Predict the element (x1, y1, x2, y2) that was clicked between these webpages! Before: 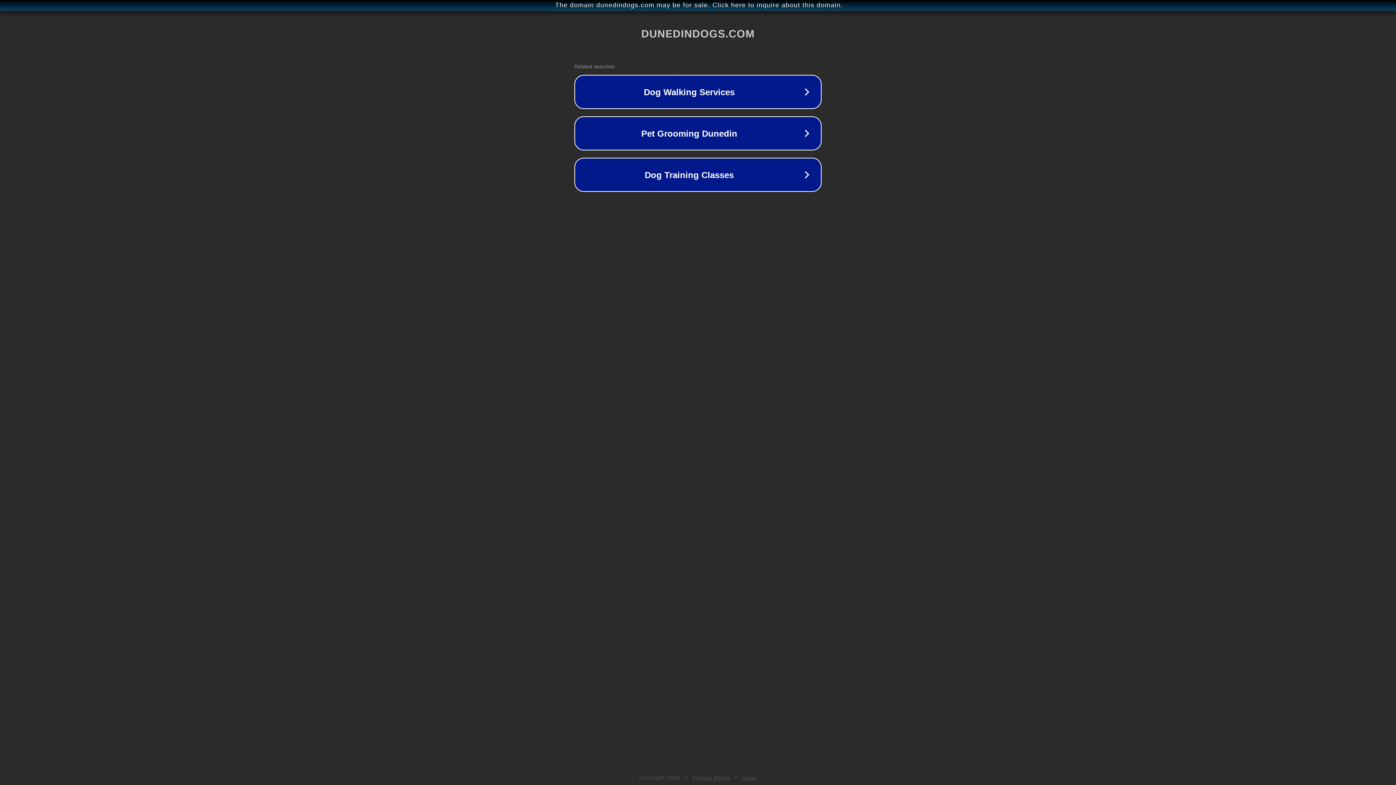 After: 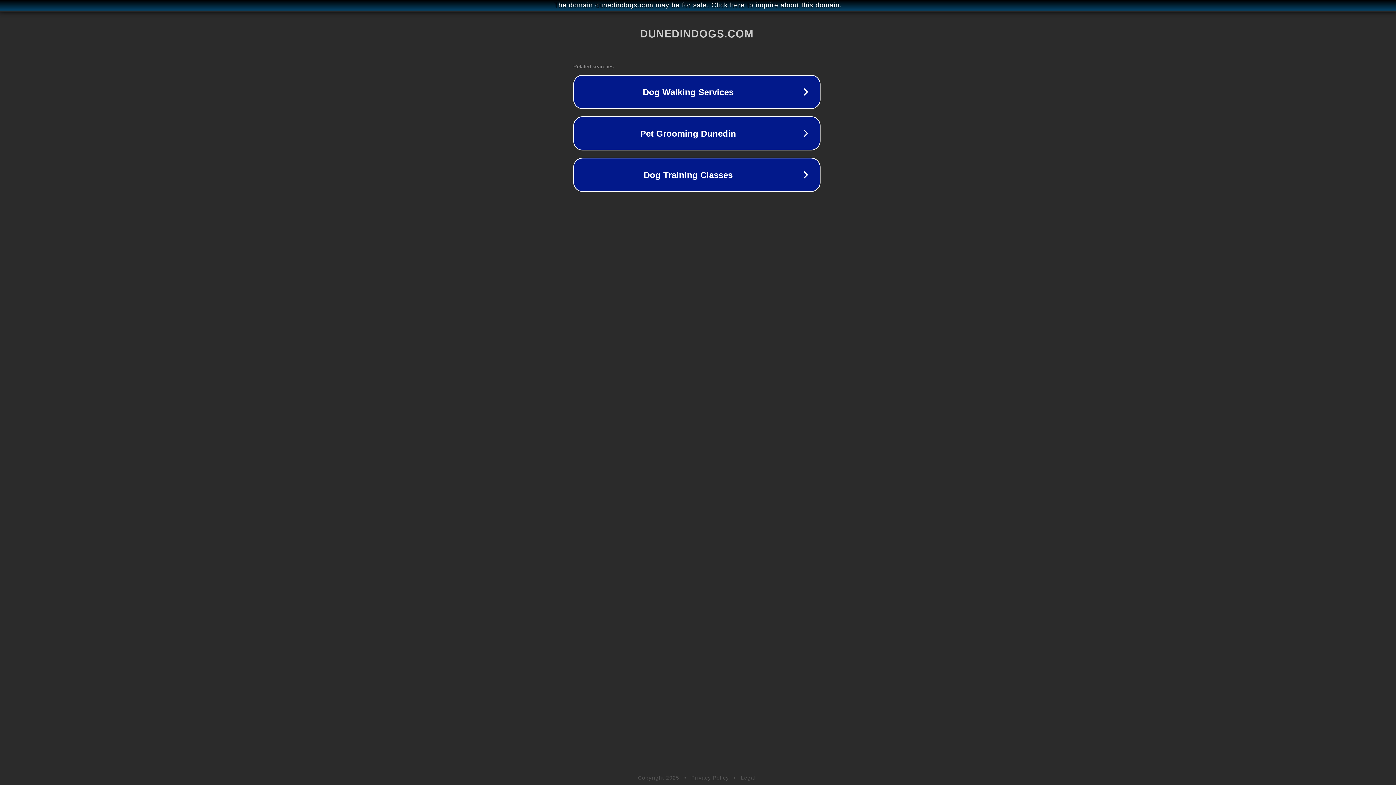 Action: label: The domain dunedindogs.com may be for sale. Click here to inquire about this domain. bbox: (1, 1, 1397, 9)